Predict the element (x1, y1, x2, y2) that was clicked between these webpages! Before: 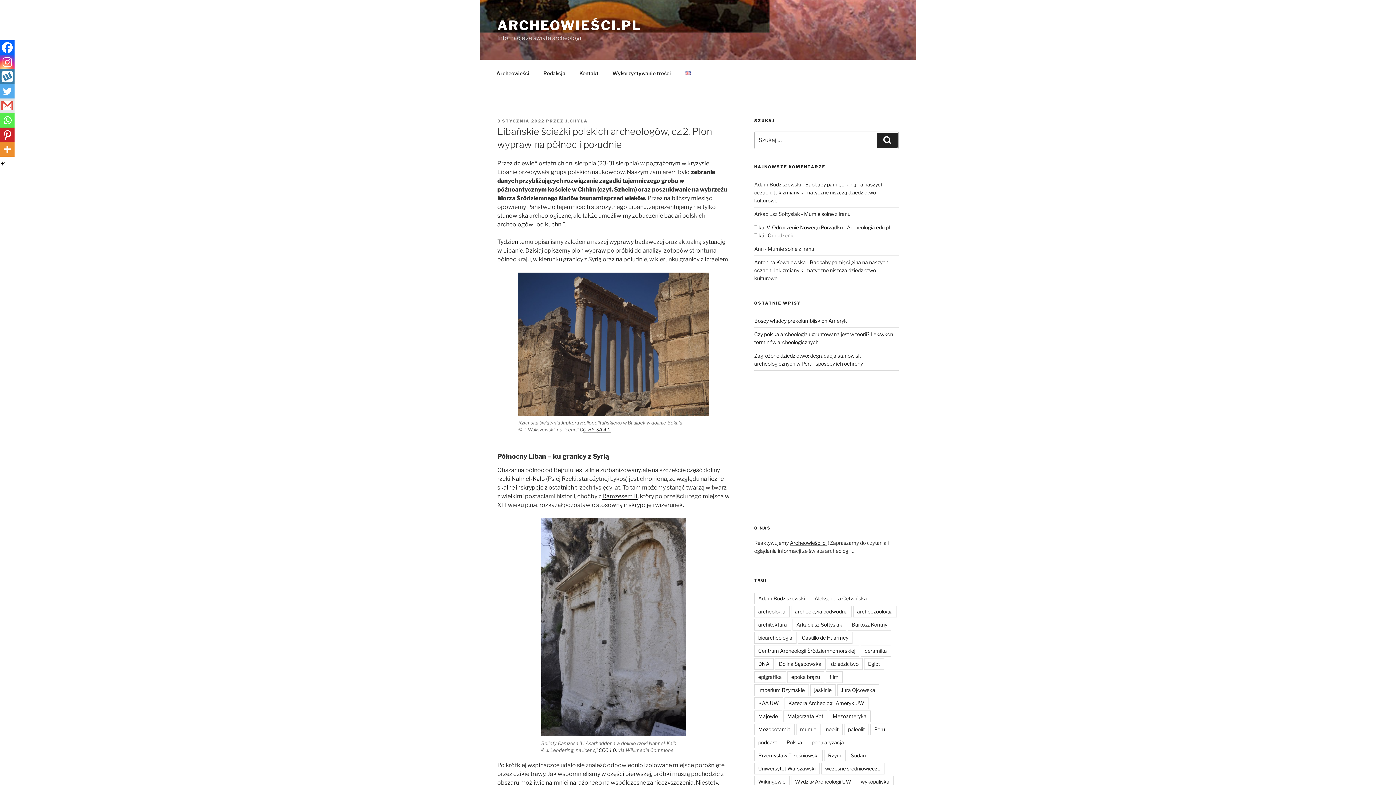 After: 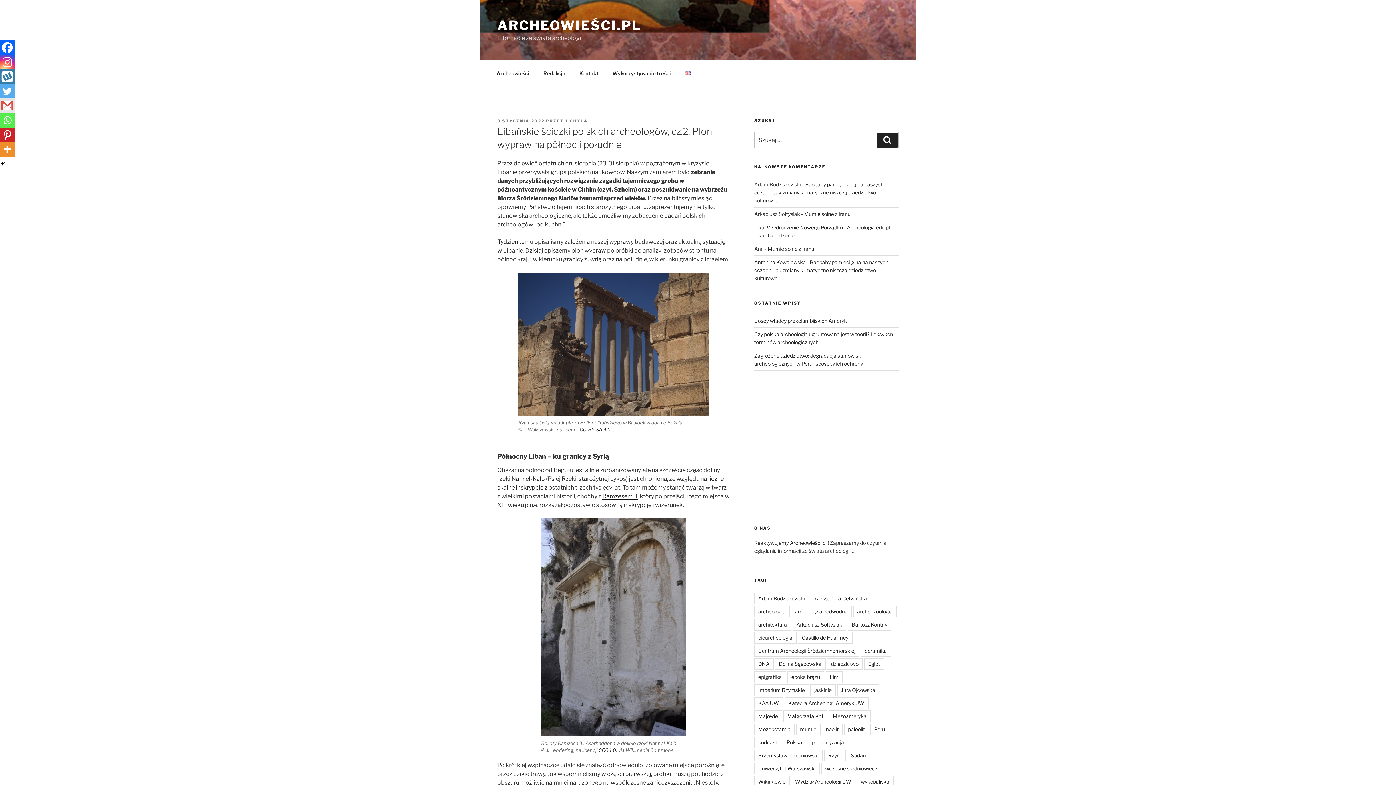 Action: label: Whatsapp bbox: (0, 113, 14, 127)